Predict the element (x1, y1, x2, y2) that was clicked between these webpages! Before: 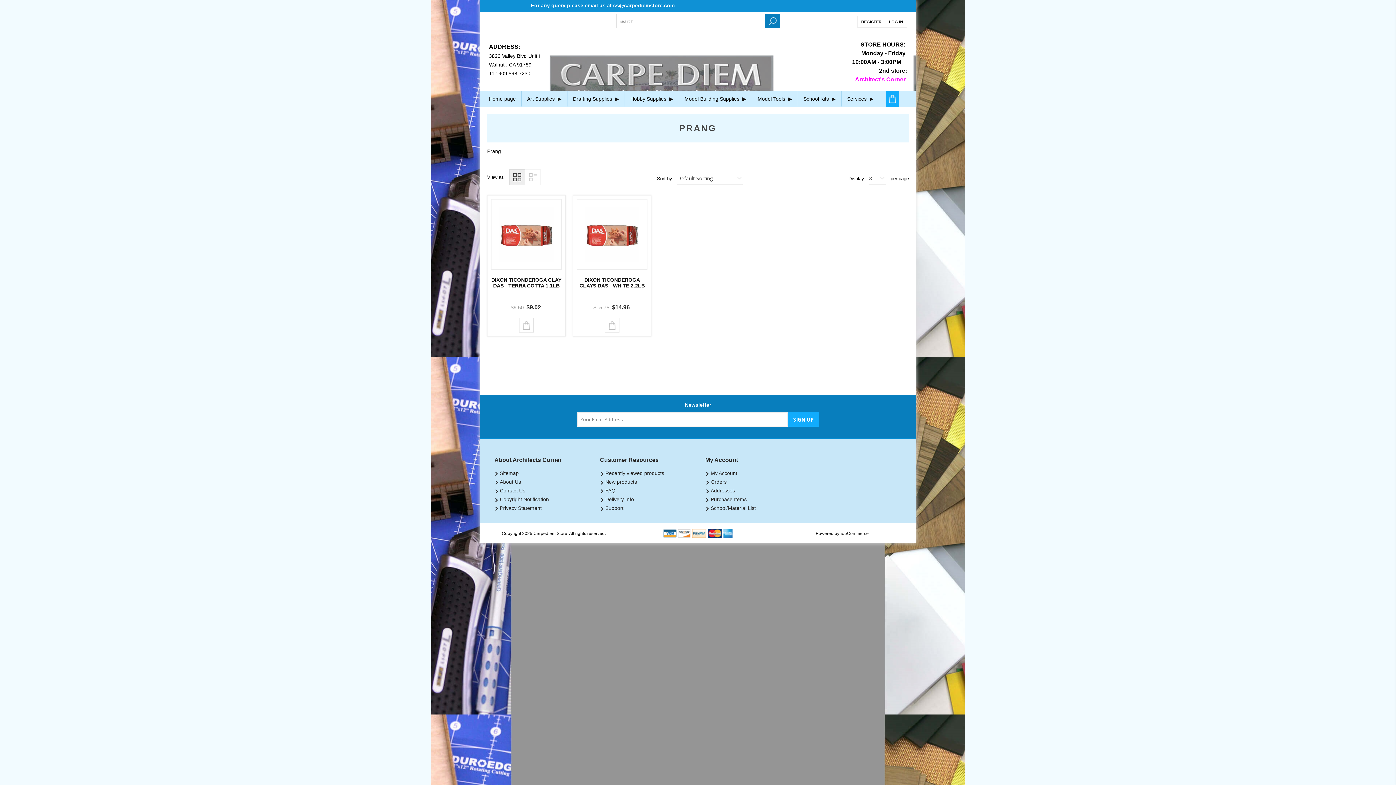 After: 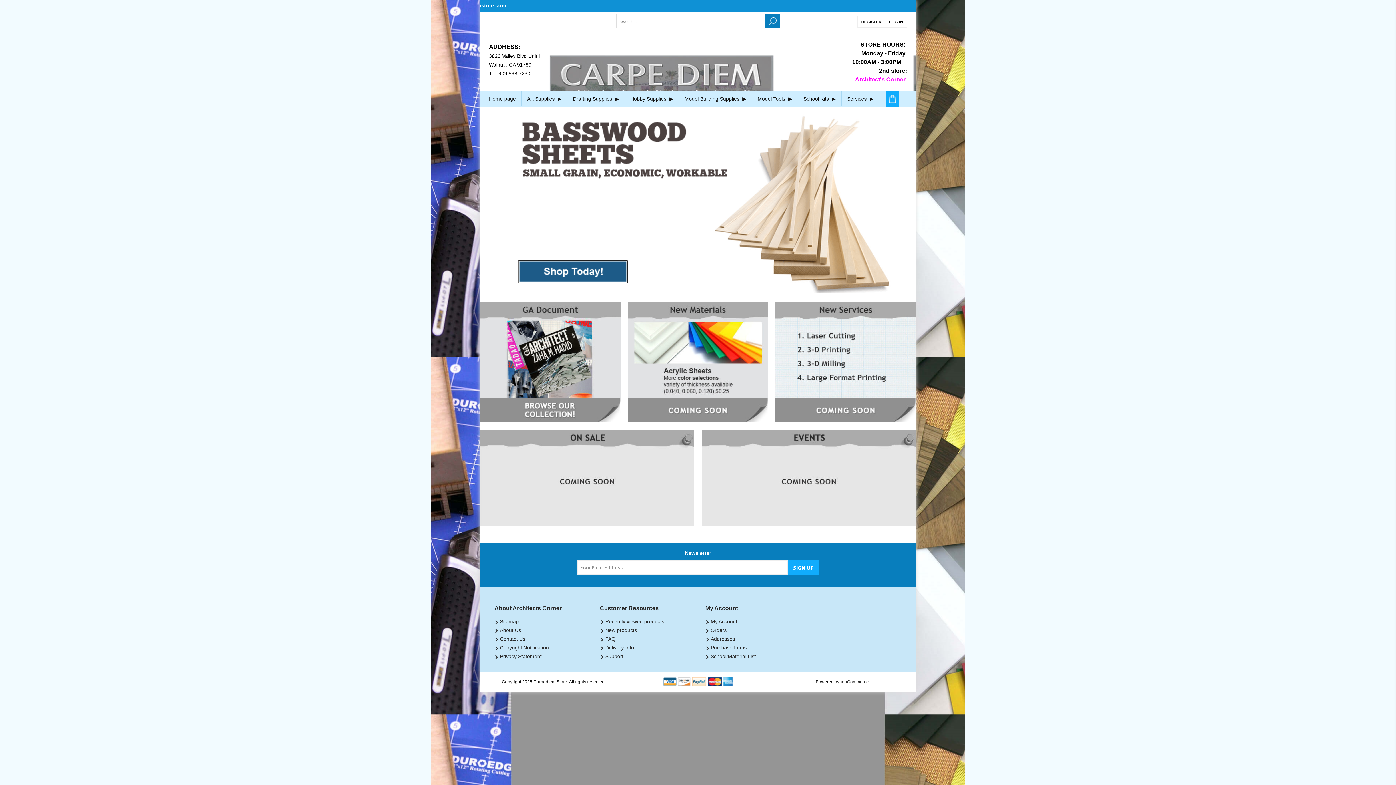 Action: label: Home page bbox: (487, 93, 517, 104)